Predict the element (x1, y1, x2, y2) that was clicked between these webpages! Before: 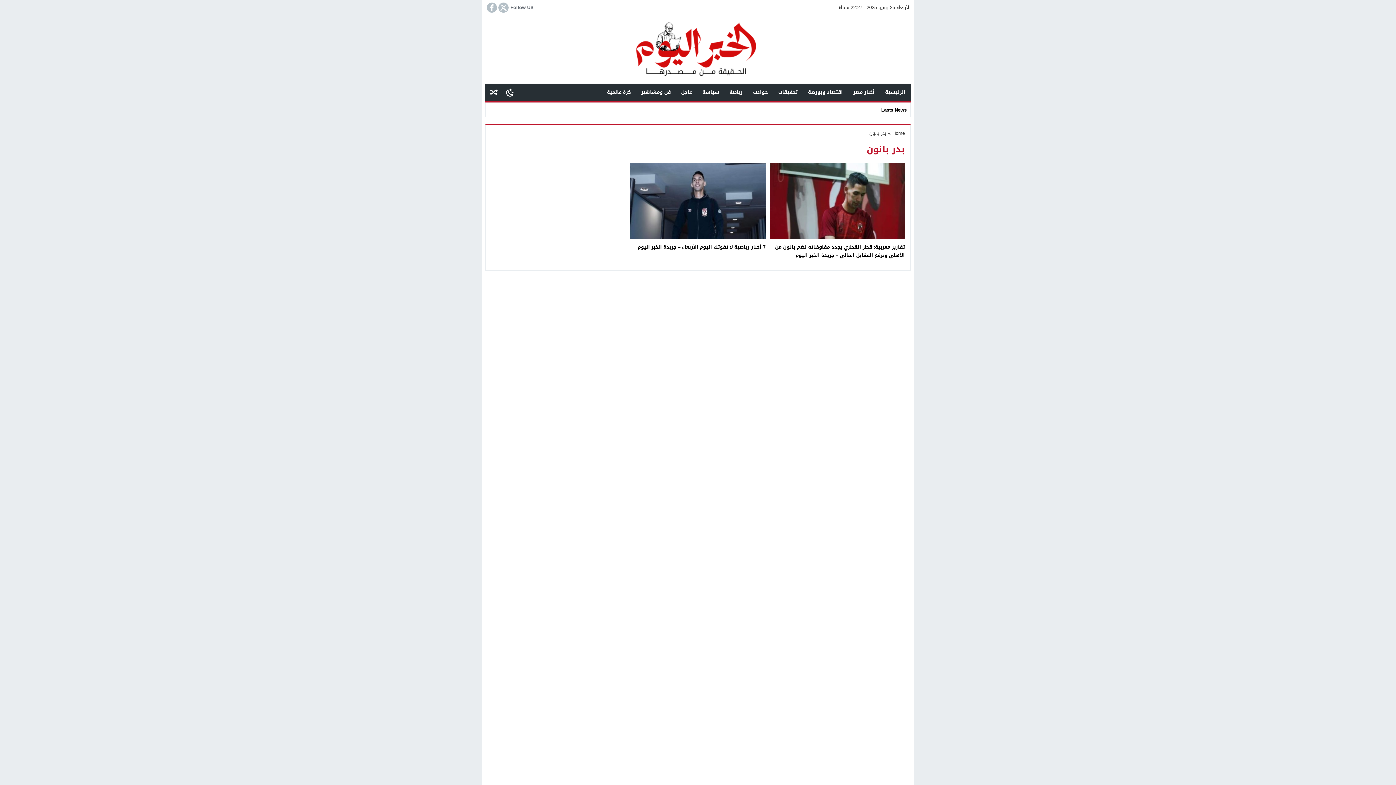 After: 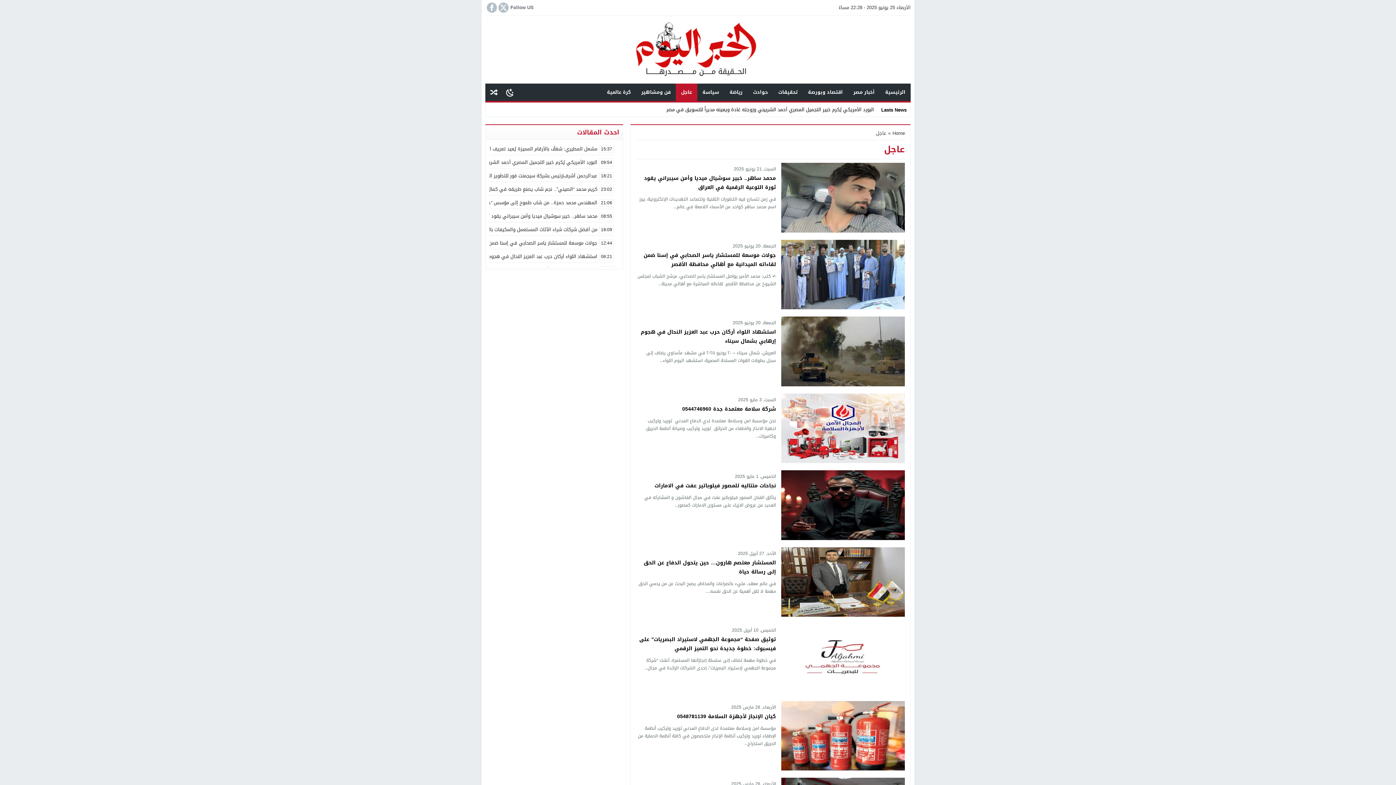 Action: label: عاجل bbox: (676, 83, 697, 101)